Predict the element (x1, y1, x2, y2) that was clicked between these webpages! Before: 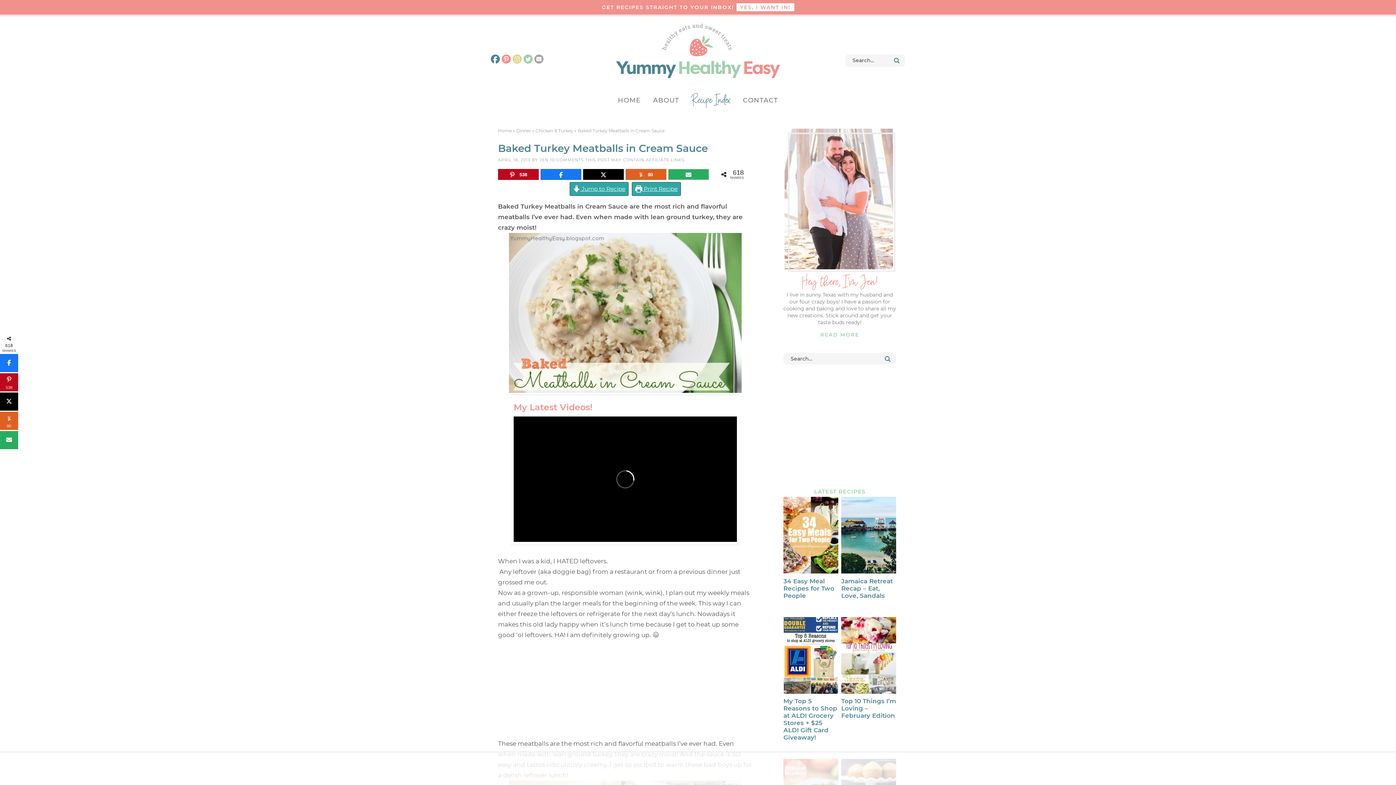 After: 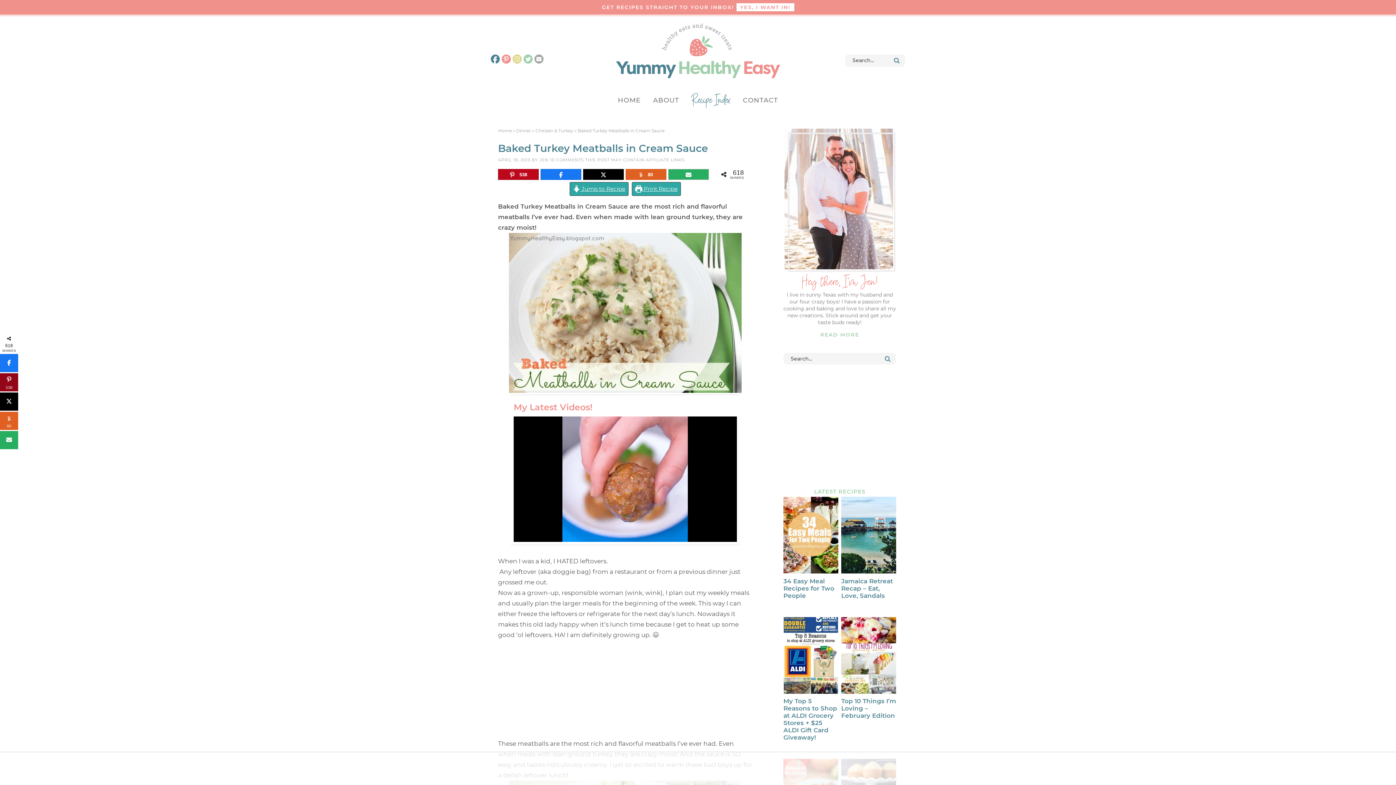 Action: label: Pin bbox: (0, 373, 18, 391)